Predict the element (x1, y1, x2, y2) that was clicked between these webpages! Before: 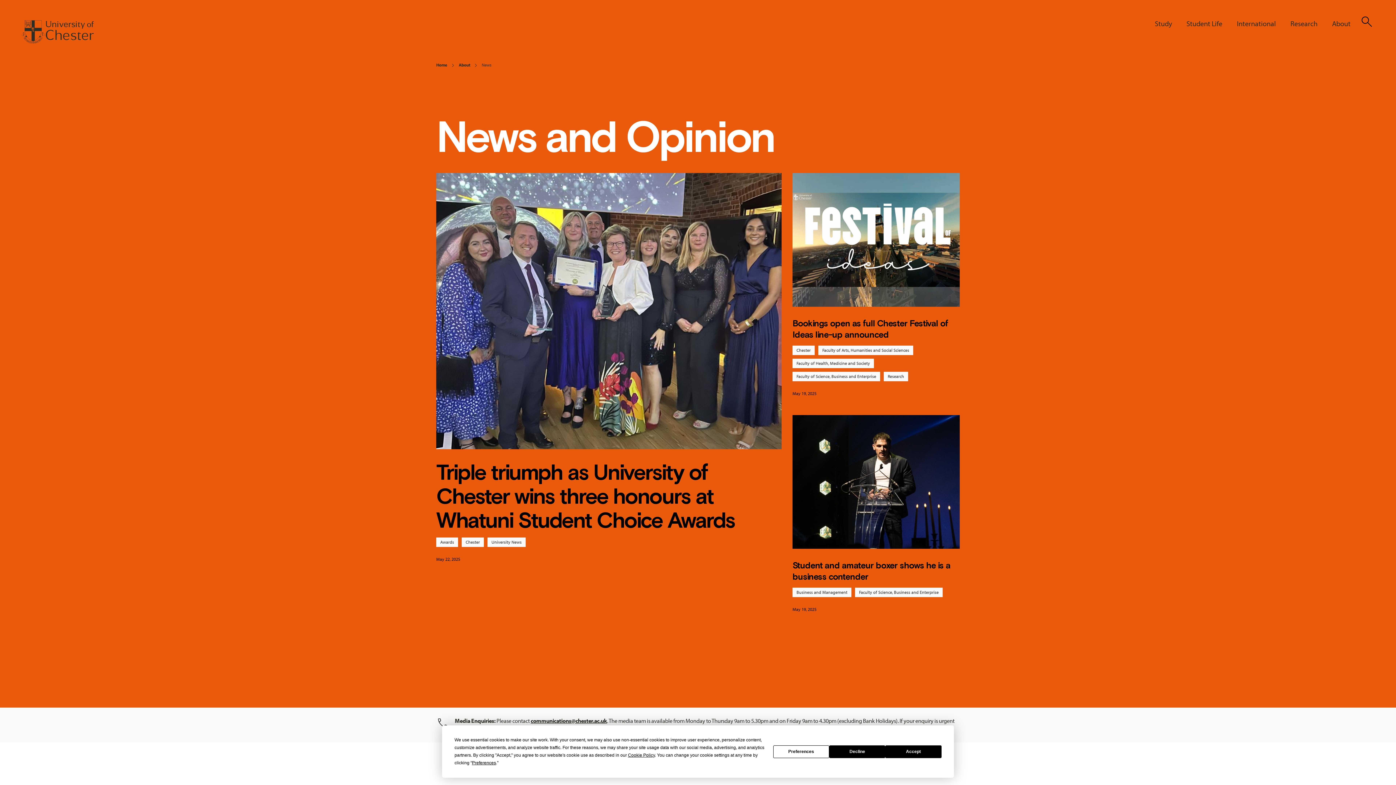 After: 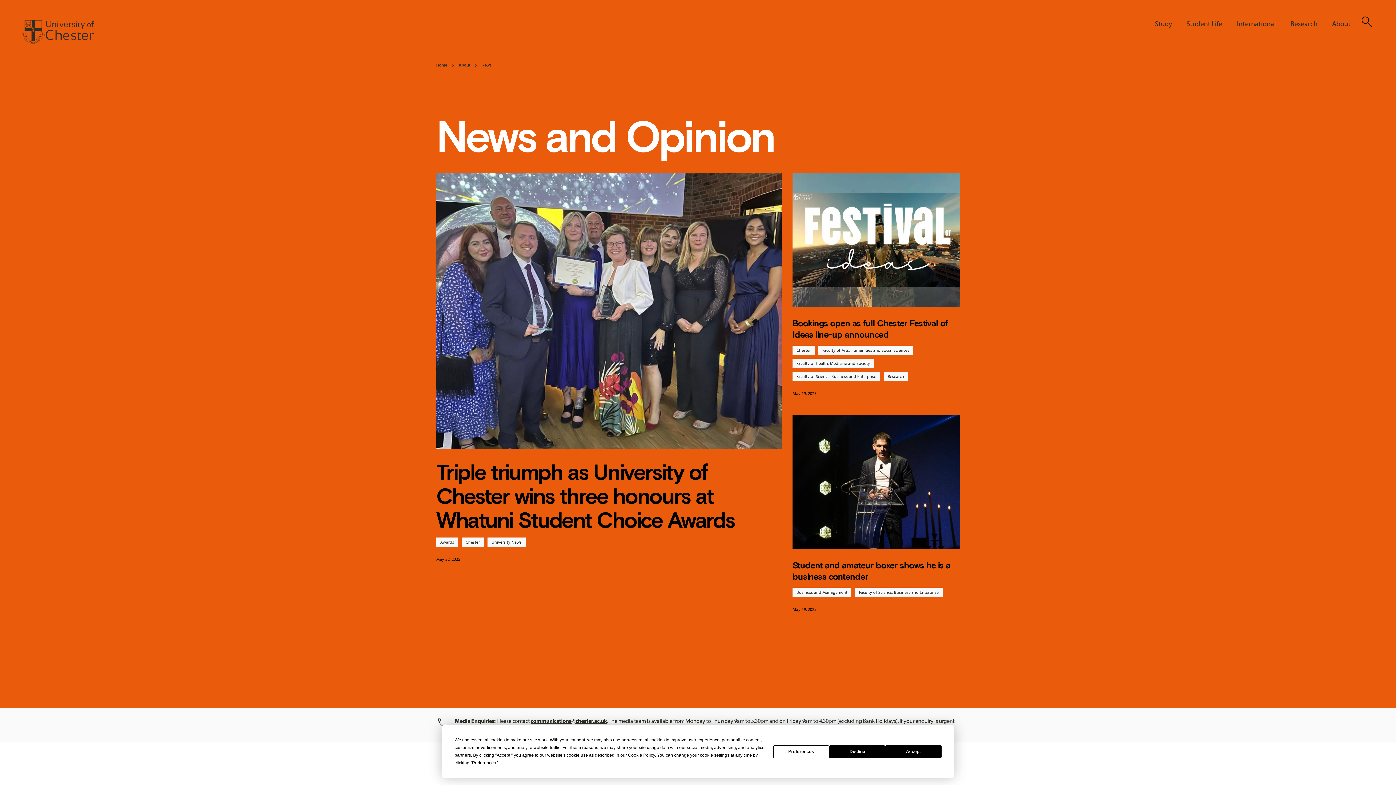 Action: bbox: (530, 717, 607, 724) label: communications@chester.ac.uk